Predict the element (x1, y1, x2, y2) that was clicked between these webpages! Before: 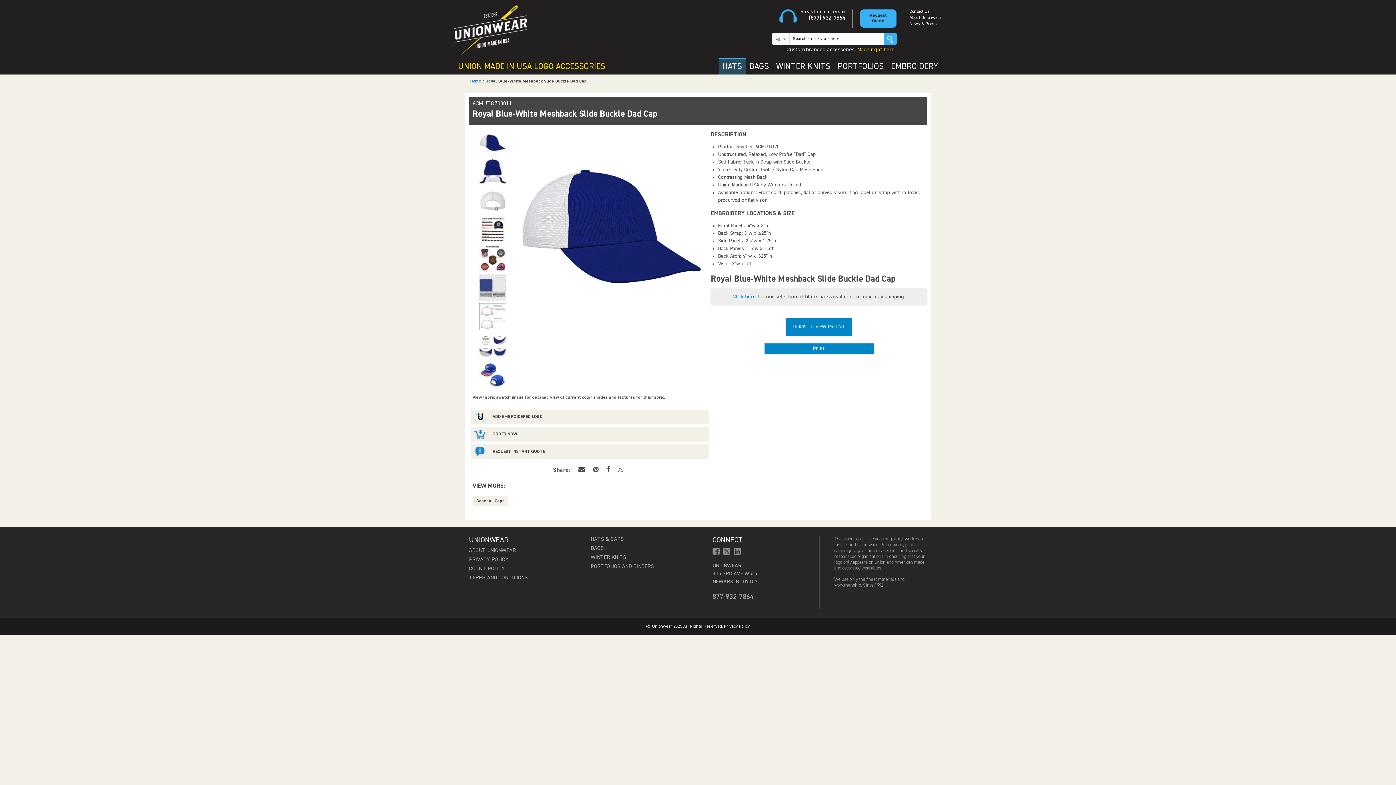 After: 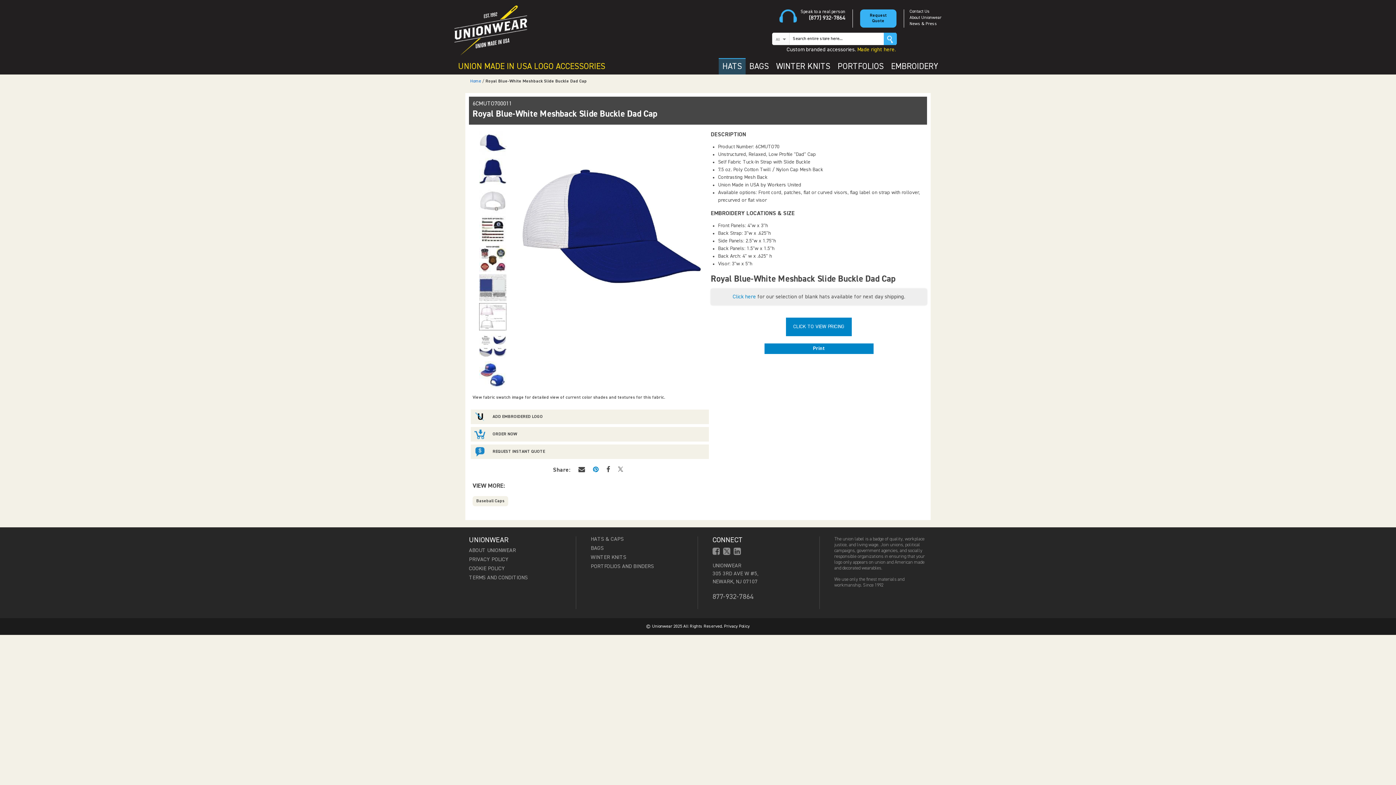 Action: bbox: (593, 466, 598, 473)